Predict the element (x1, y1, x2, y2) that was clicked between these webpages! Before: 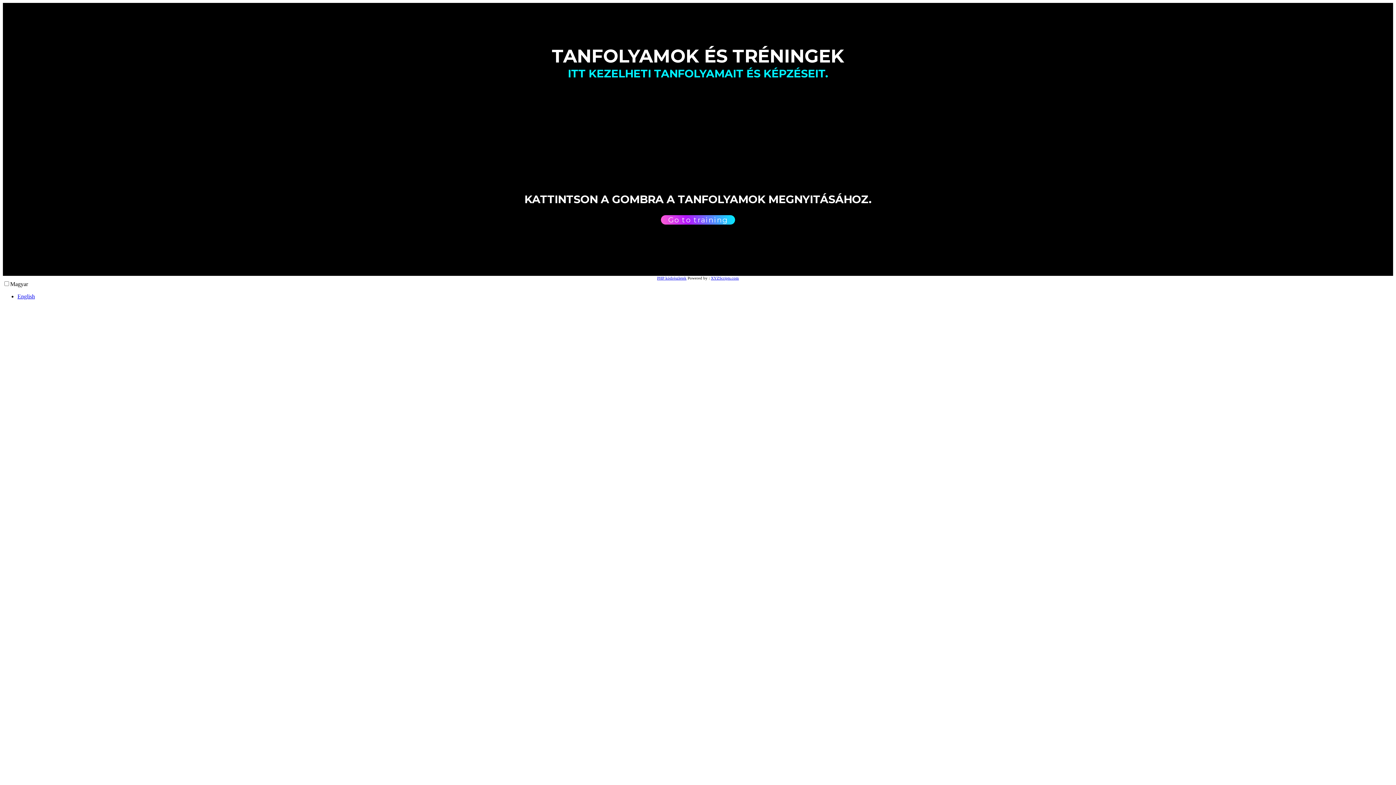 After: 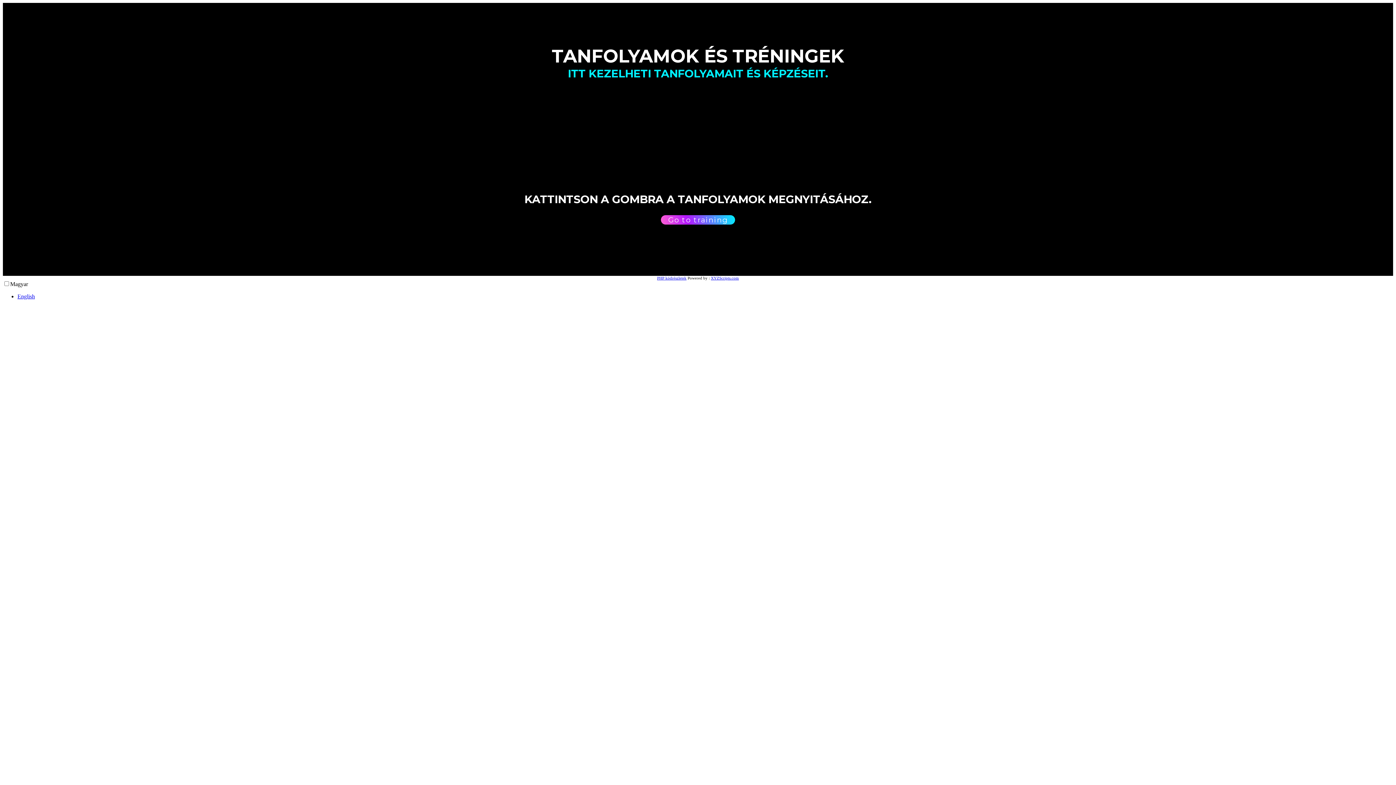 Action: label: XYZScripts.com bbox: (711, 276, 739, 280)